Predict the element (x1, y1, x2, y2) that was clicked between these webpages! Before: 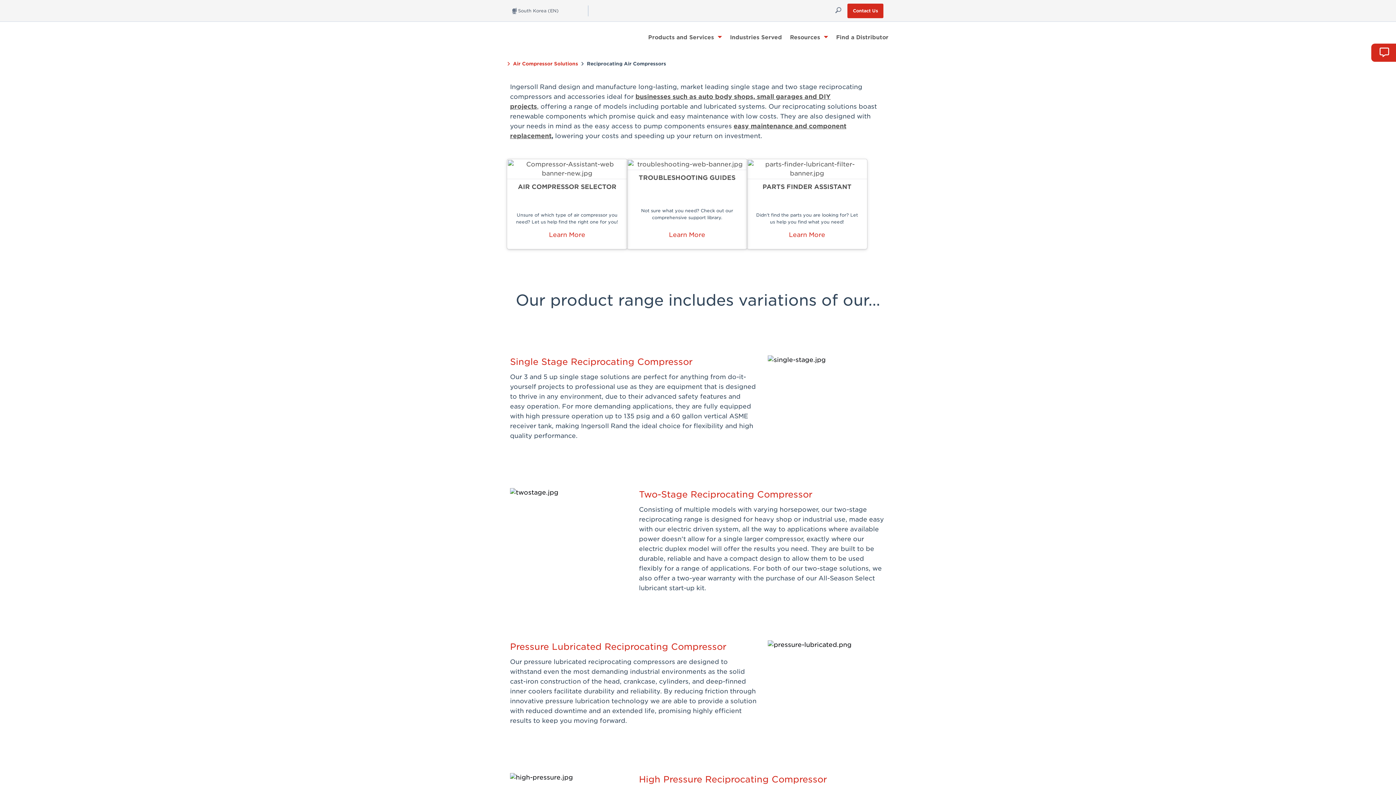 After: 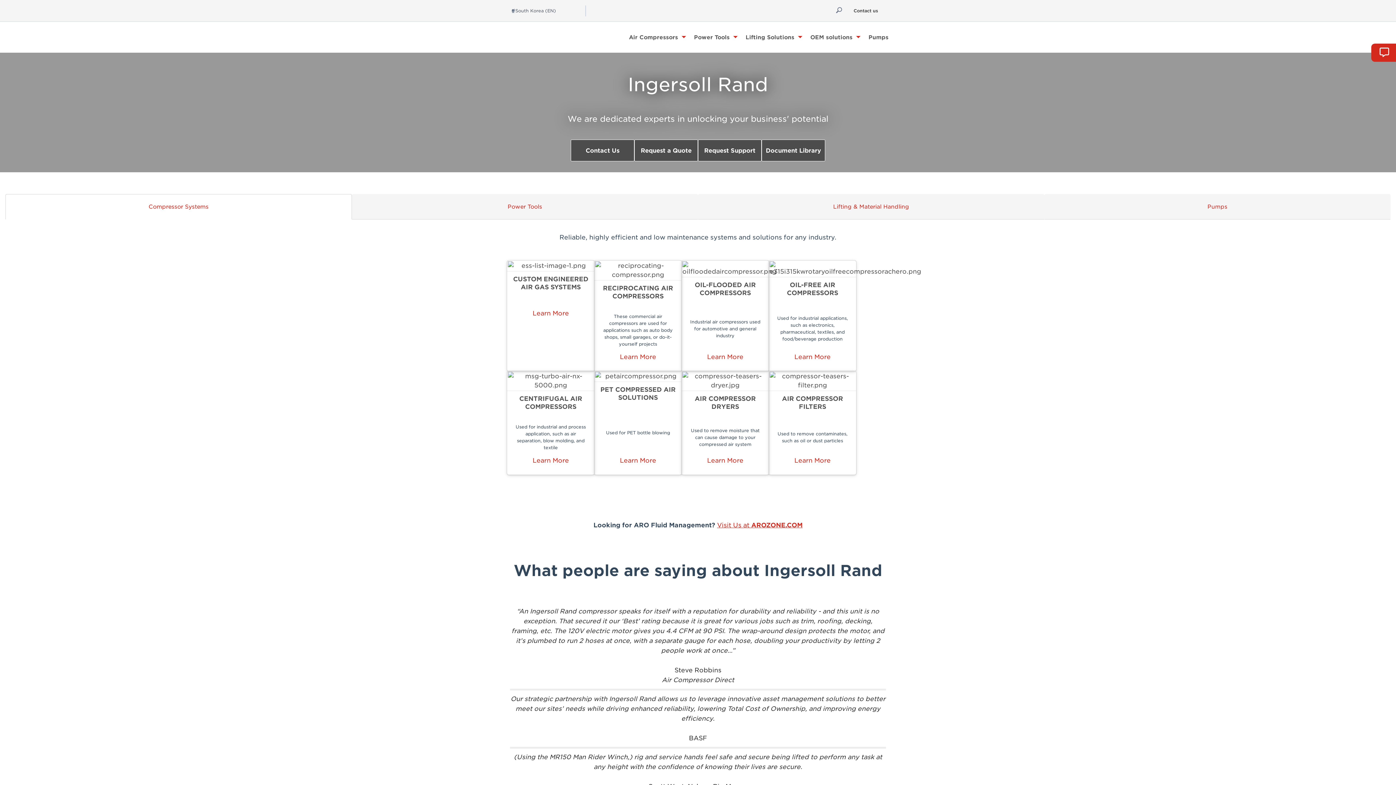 Action: bbox: (747, 159, 867, 178)